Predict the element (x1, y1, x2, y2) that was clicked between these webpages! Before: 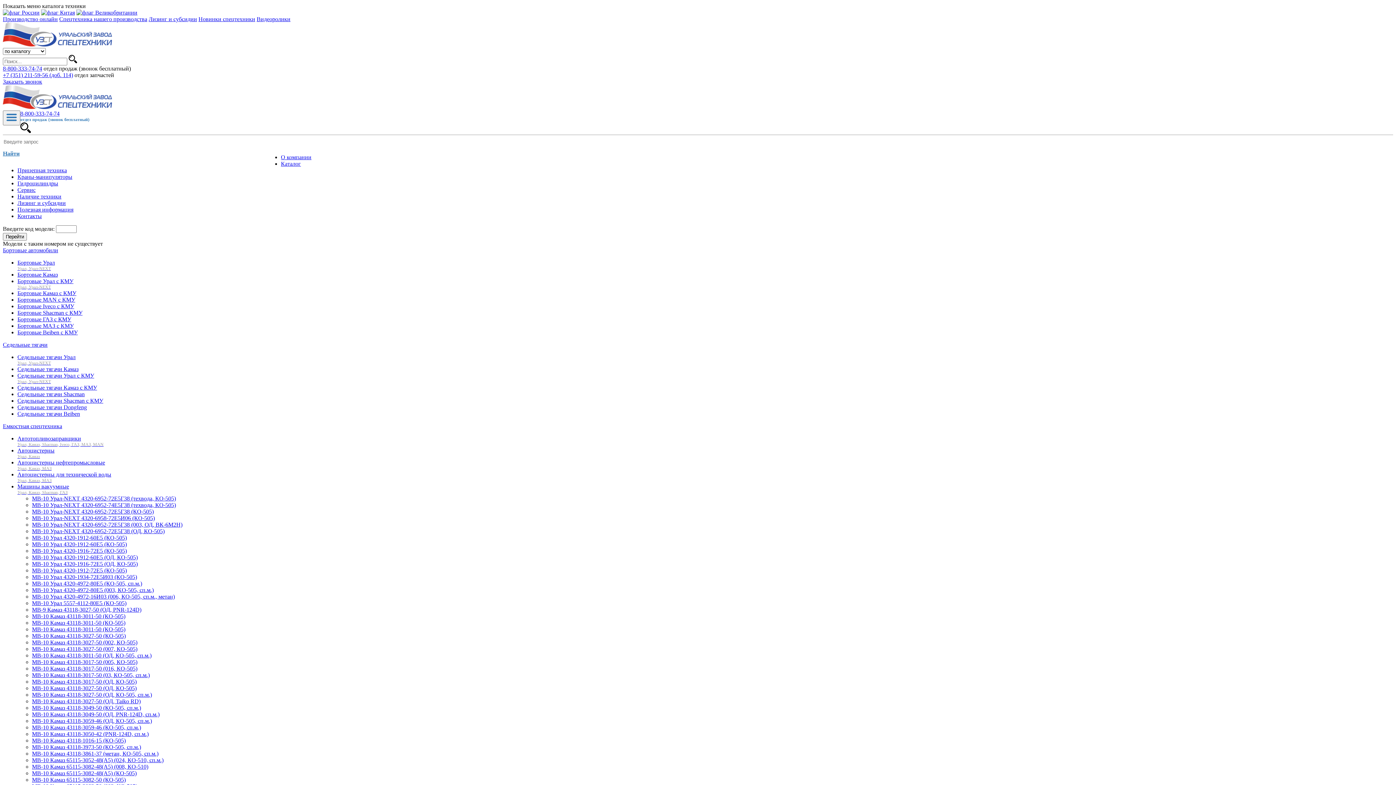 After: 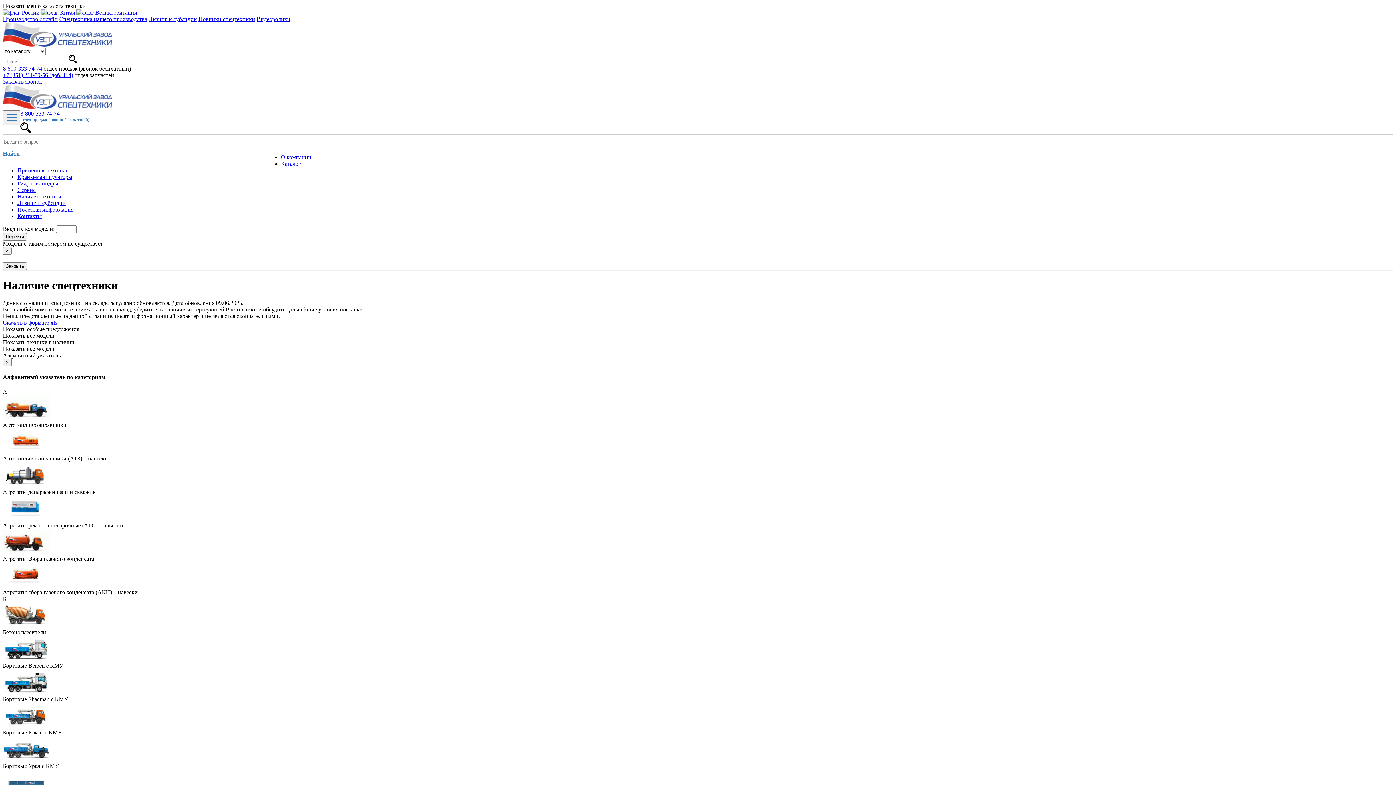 Action: bbox: (17, 193, 61, 199) label: Наличие техники